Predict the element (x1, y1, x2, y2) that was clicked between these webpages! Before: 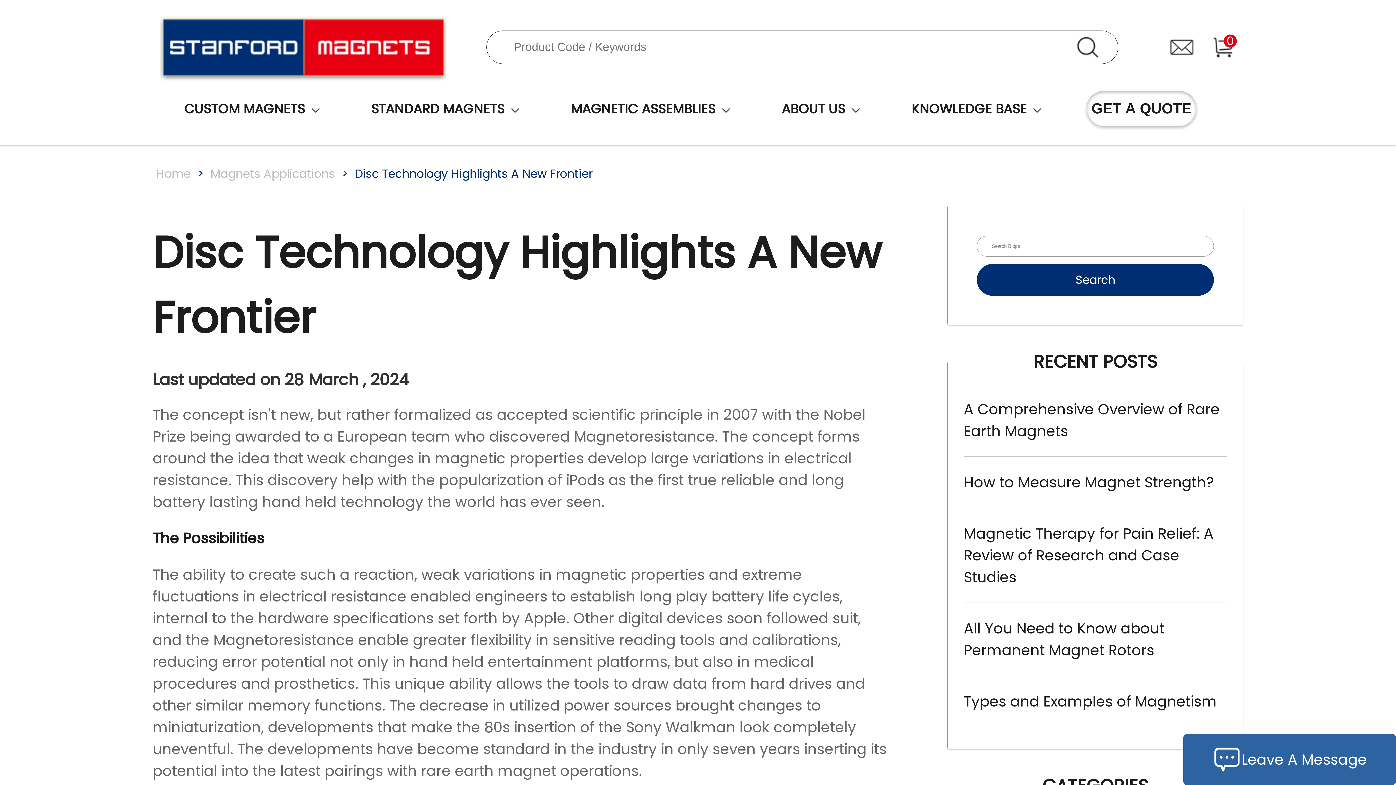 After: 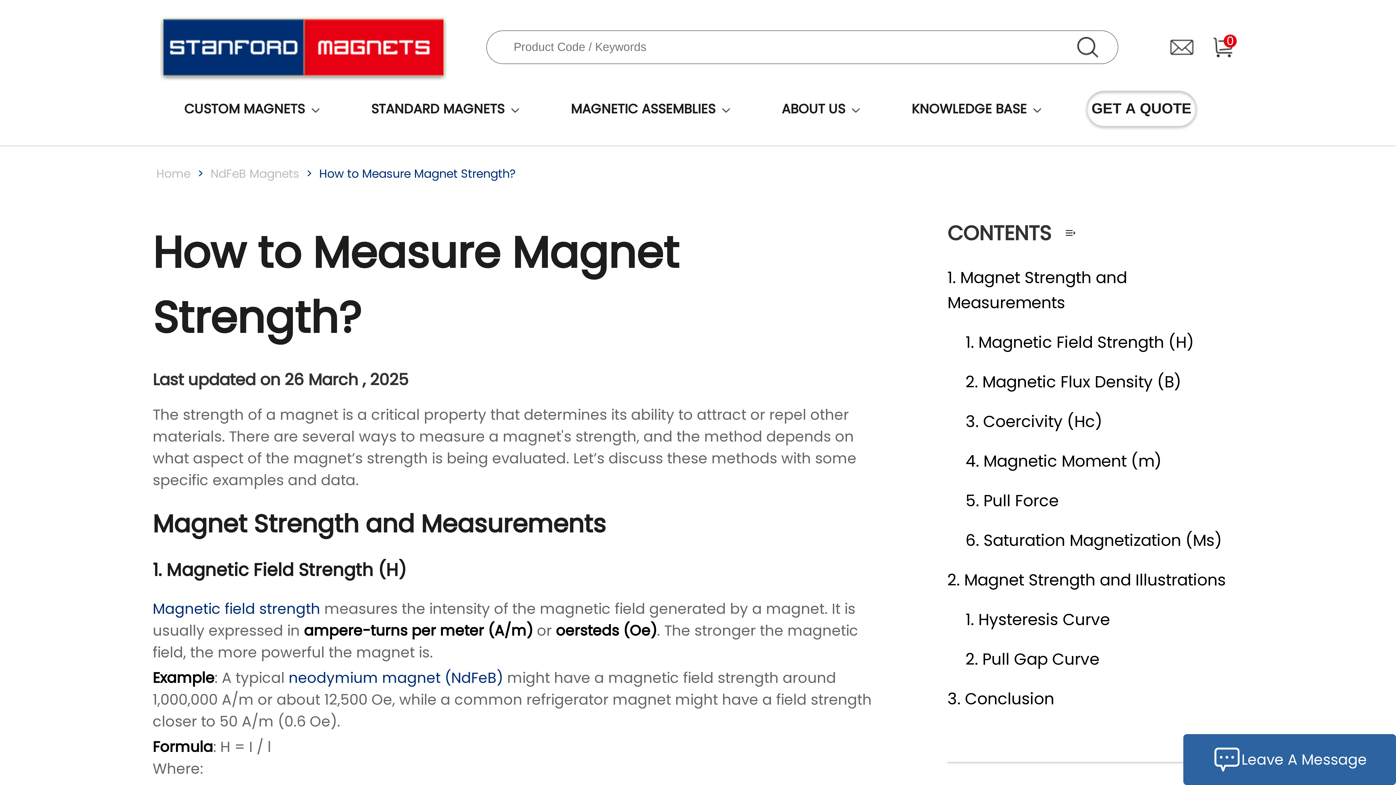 Action: label: How to Measure Magnet Strength? bbox: (963, 457, 1227, 508)